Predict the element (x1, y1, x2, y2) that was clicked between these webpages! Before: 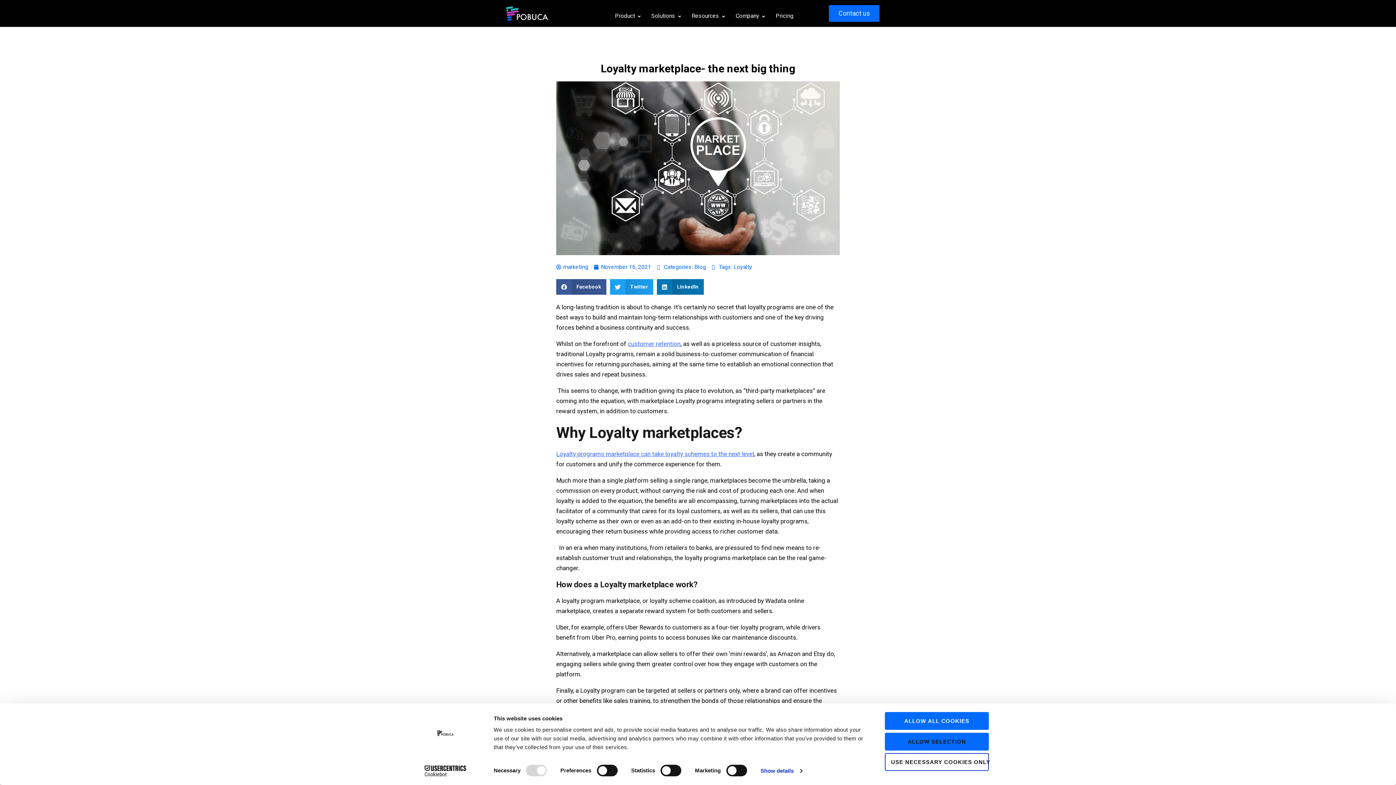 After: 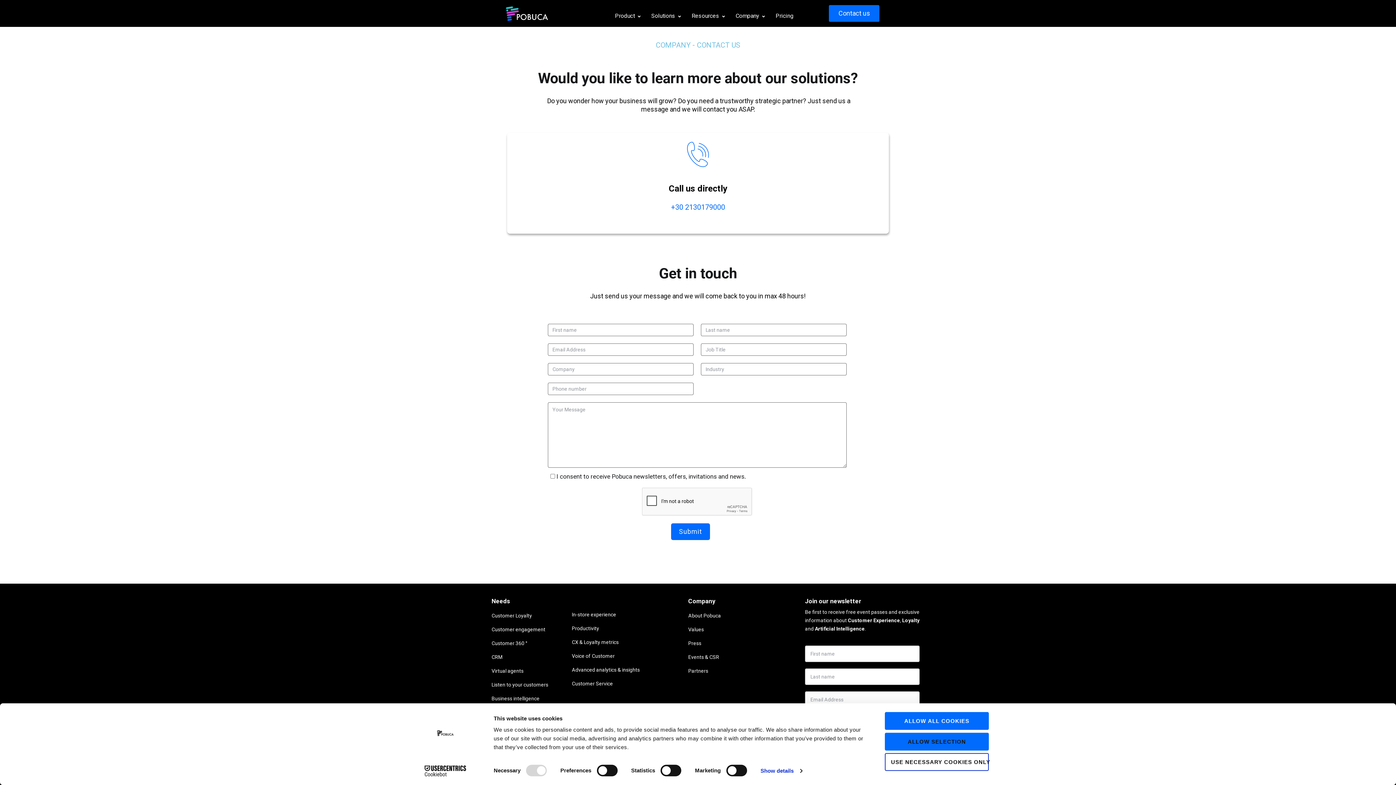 Action: label: Contact us bbox: (829, 5, 879, 21)